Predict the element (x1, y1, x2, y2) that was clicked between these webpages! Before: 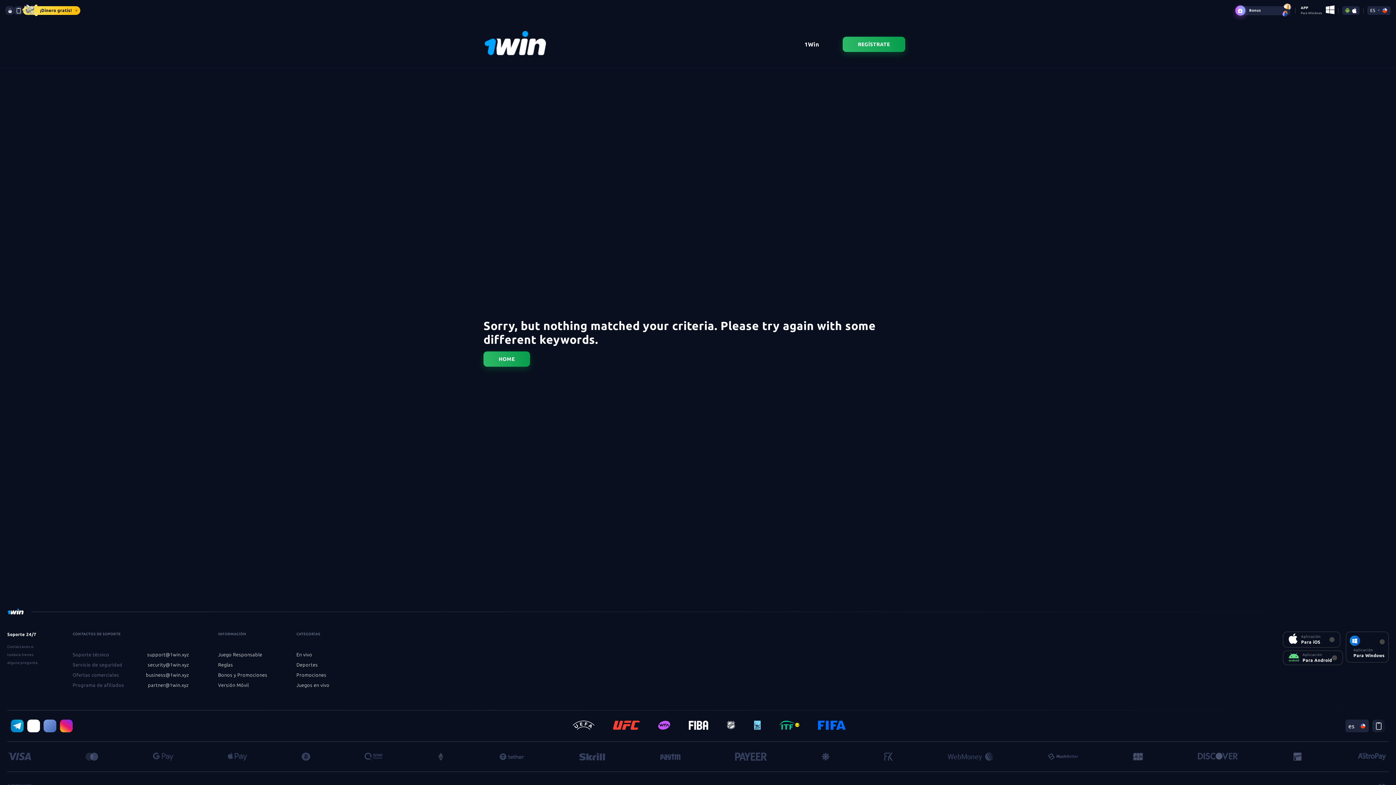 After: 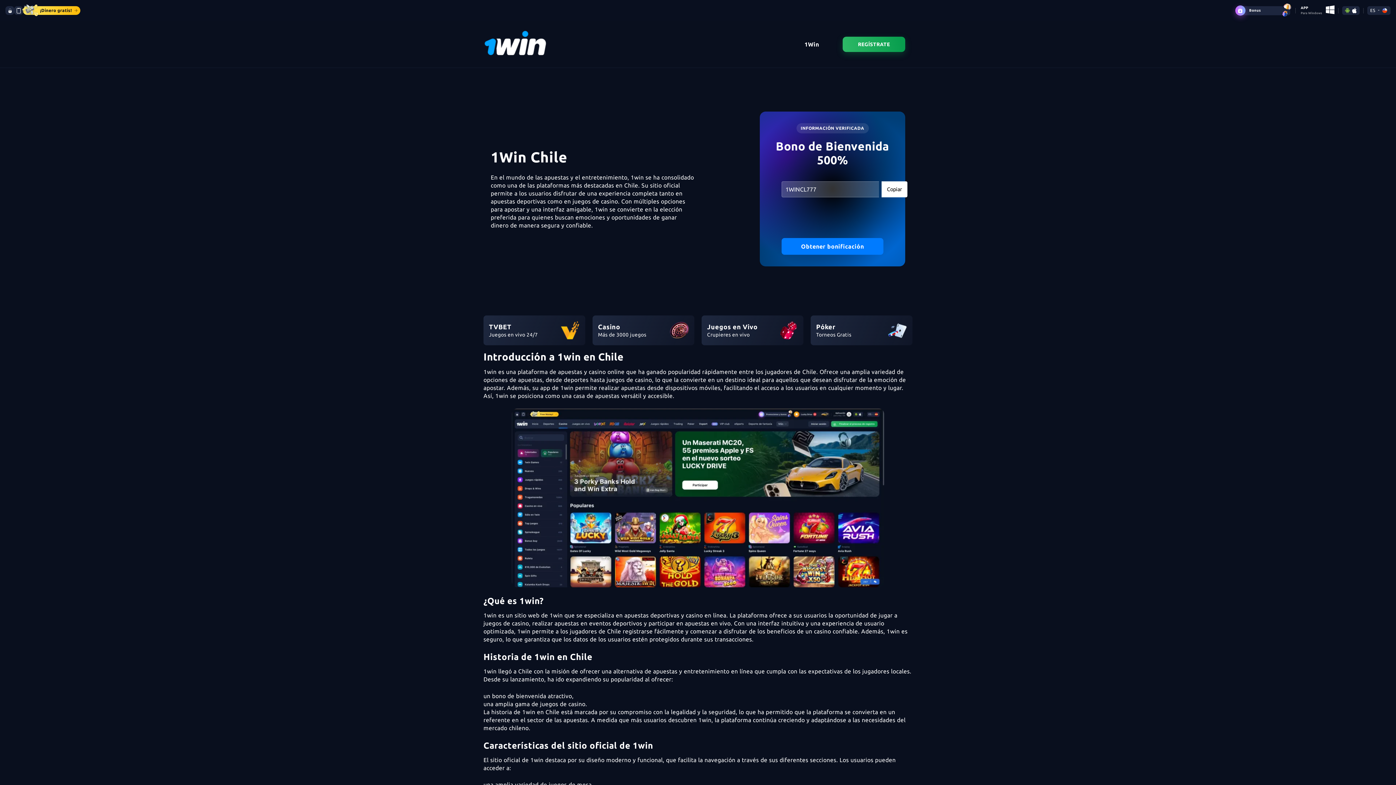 Action: label: Versión Móvil bbox: (218, 682, 248, 688)